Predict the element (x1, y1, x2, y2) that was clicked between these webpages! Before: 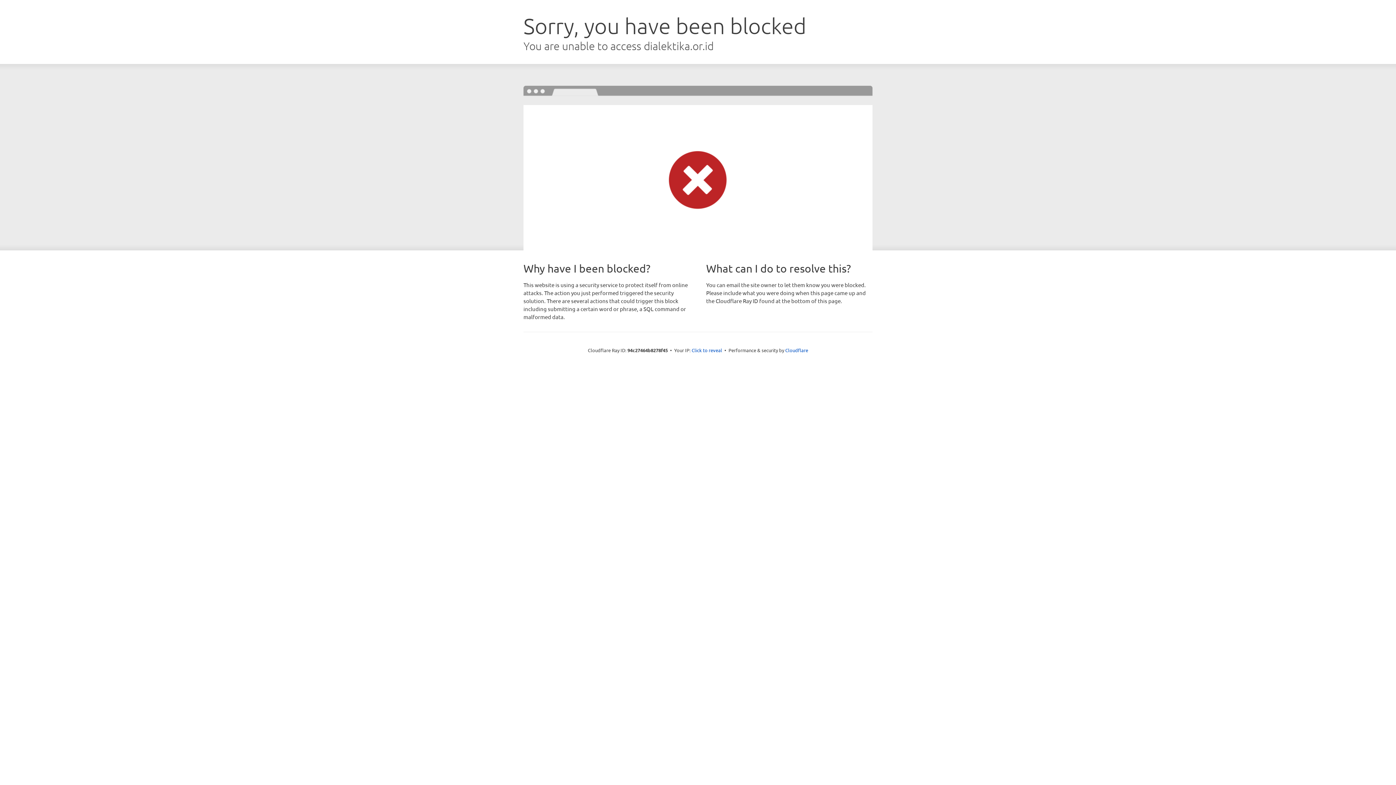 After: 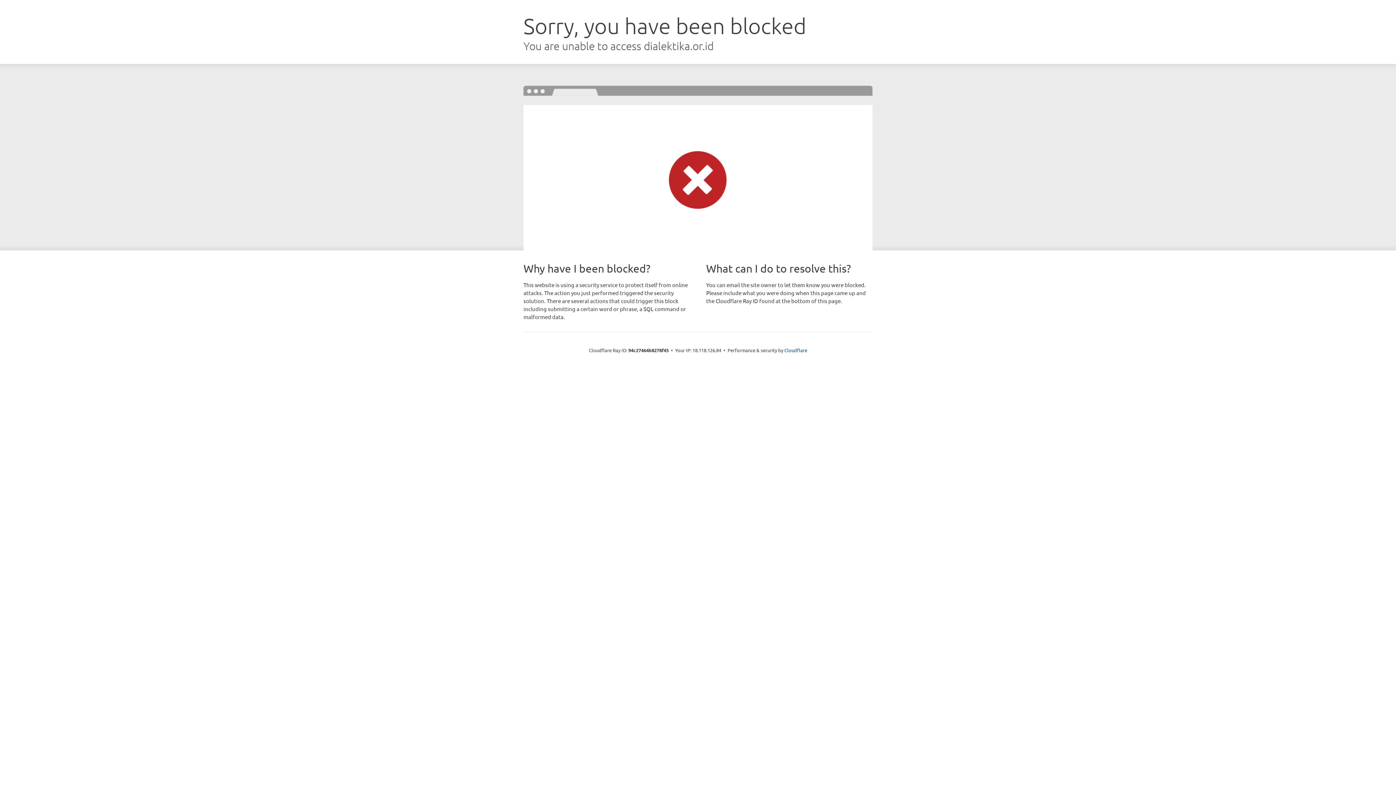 Action: label: Click to reveal bbox: (691, 346, 722, 353)